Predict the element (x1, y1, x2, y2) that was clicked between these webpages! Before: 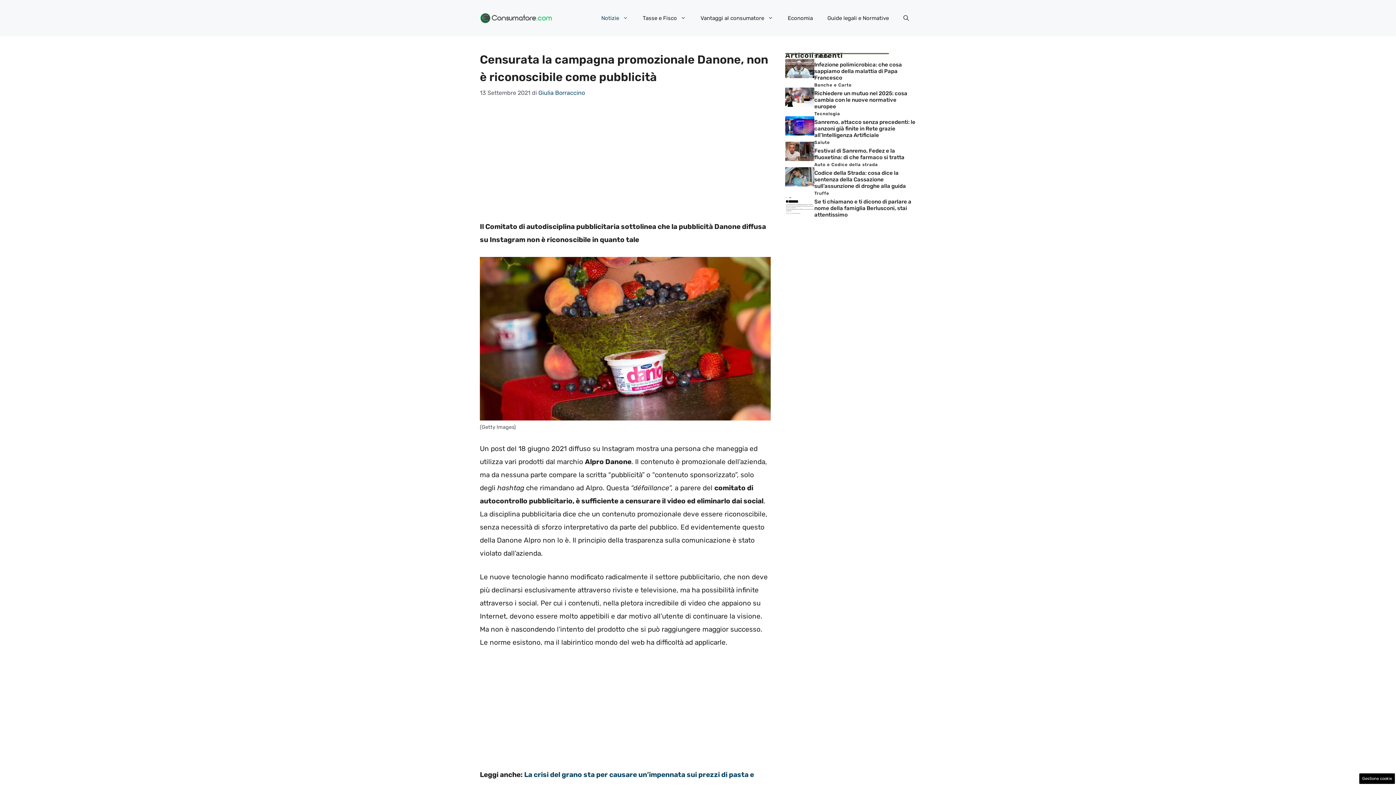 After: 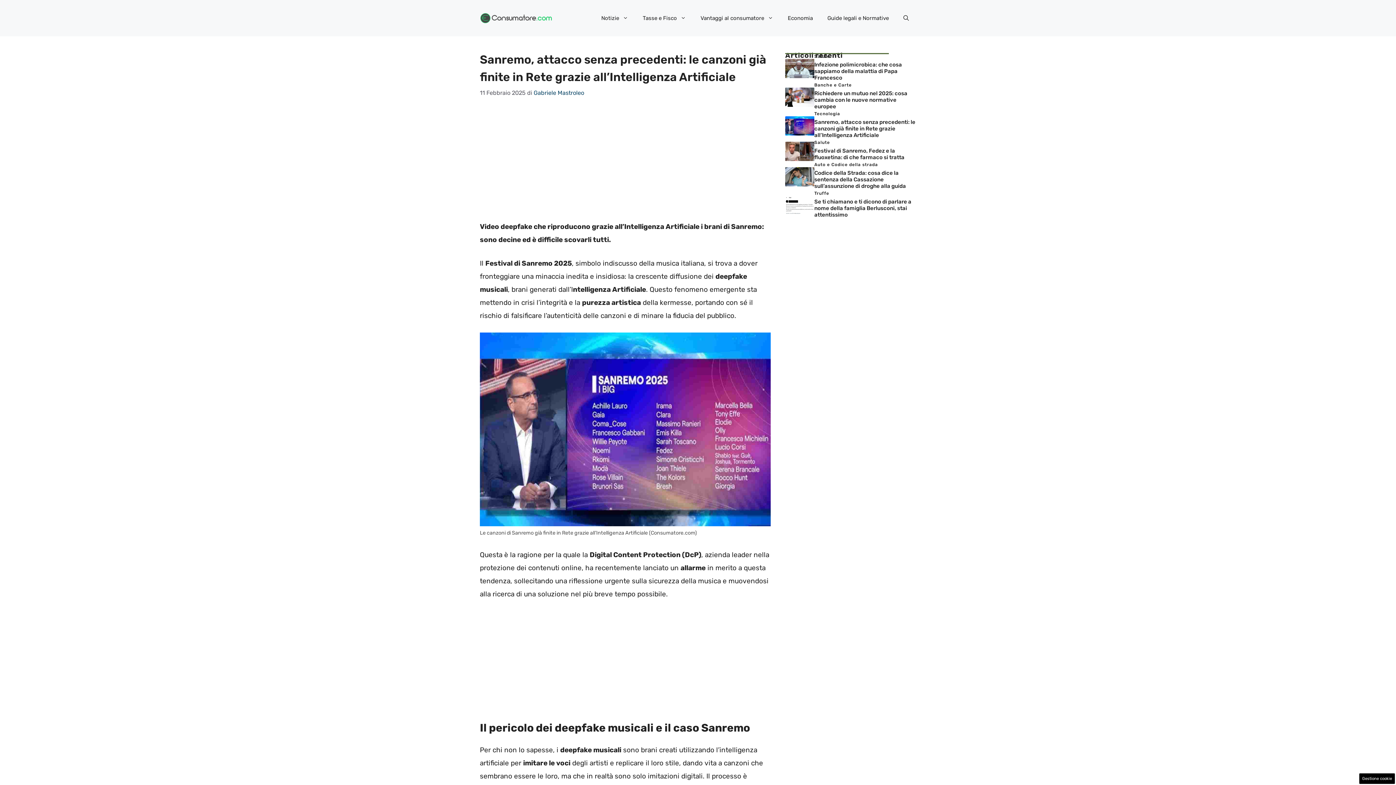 Action: bbox: (814, 118, 915, 138) label: Sanremo, attacco senza precedenti: le canzoni già finite in Rete grazie all’Intelligenza Artificiale